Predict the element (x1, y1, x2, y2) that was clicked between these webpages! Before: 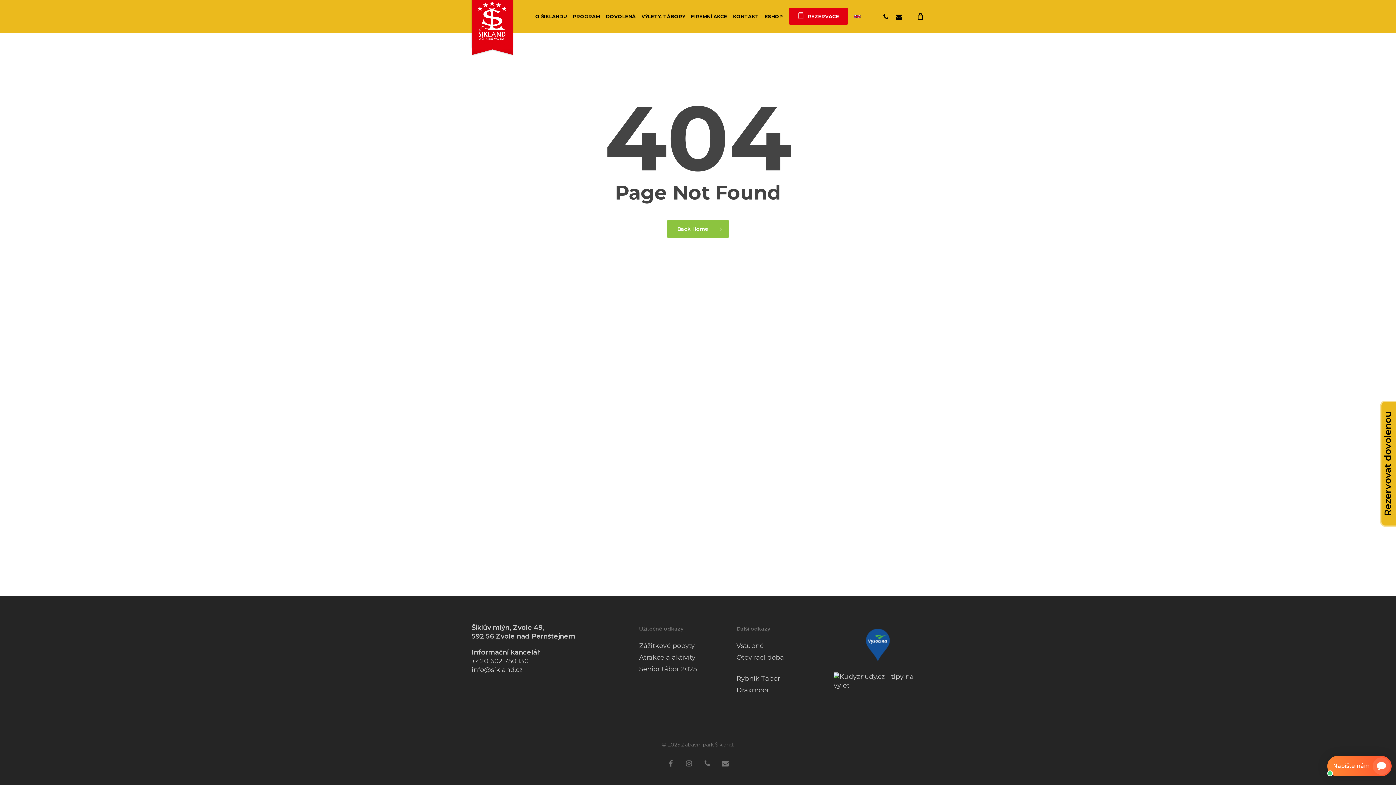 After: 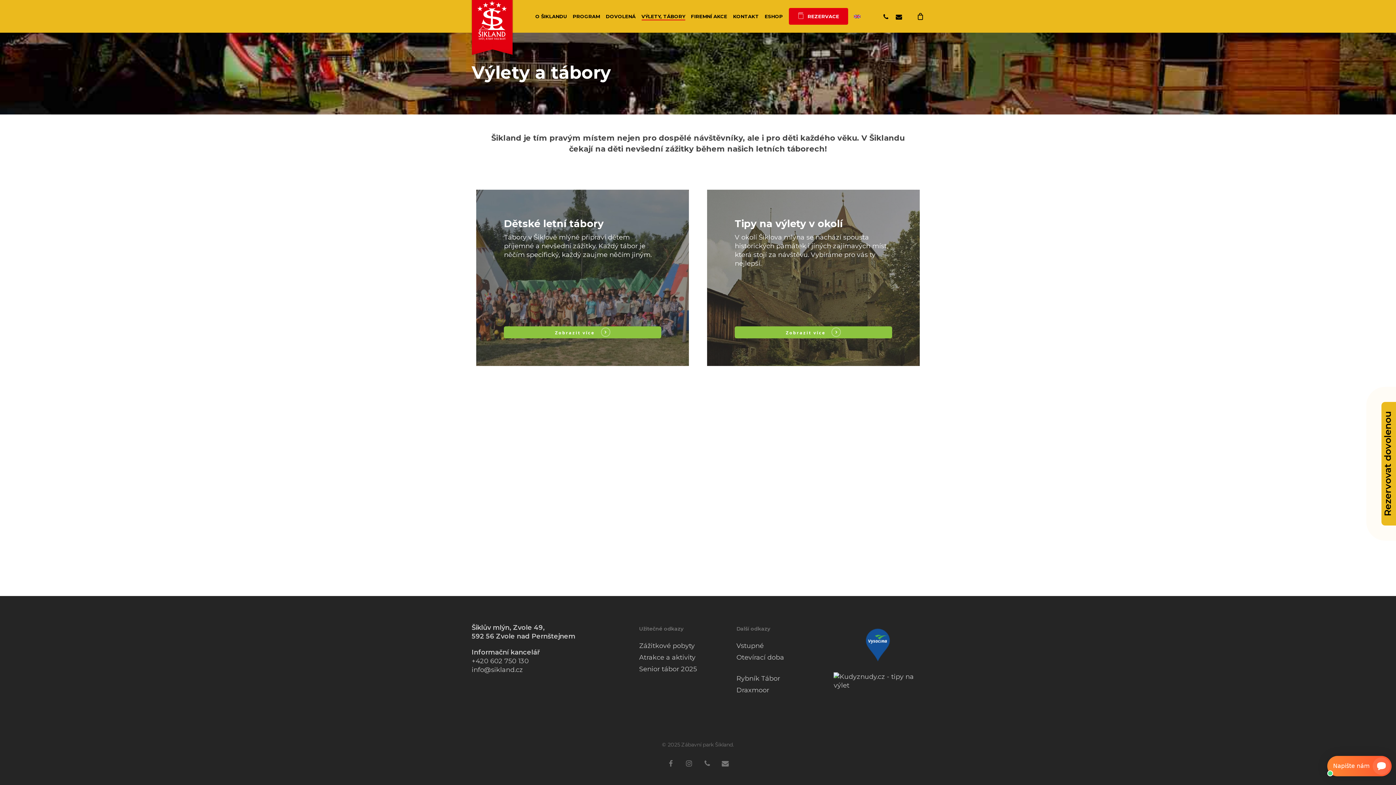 Action: bbox: (641, 13, 685, 19) label: VÝLETY, TÁBORY